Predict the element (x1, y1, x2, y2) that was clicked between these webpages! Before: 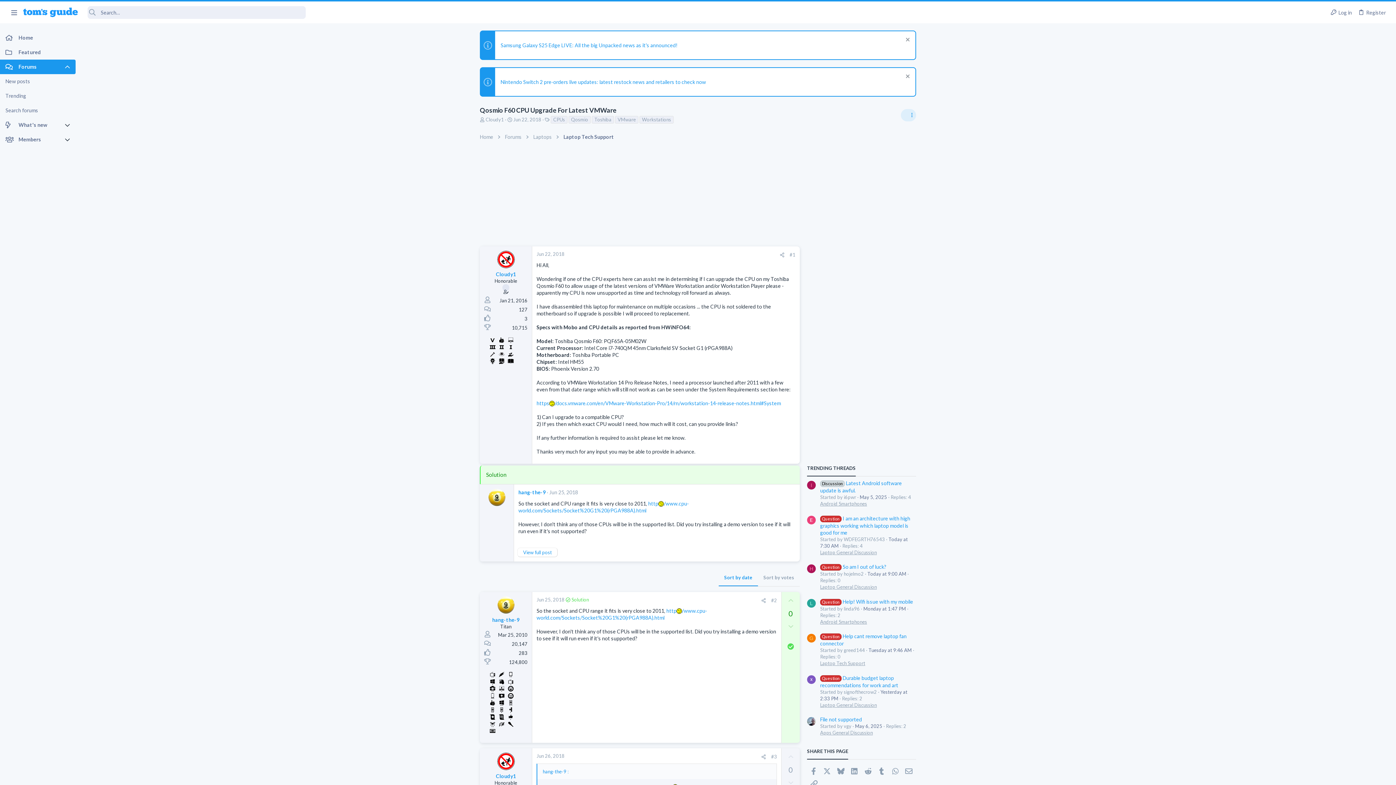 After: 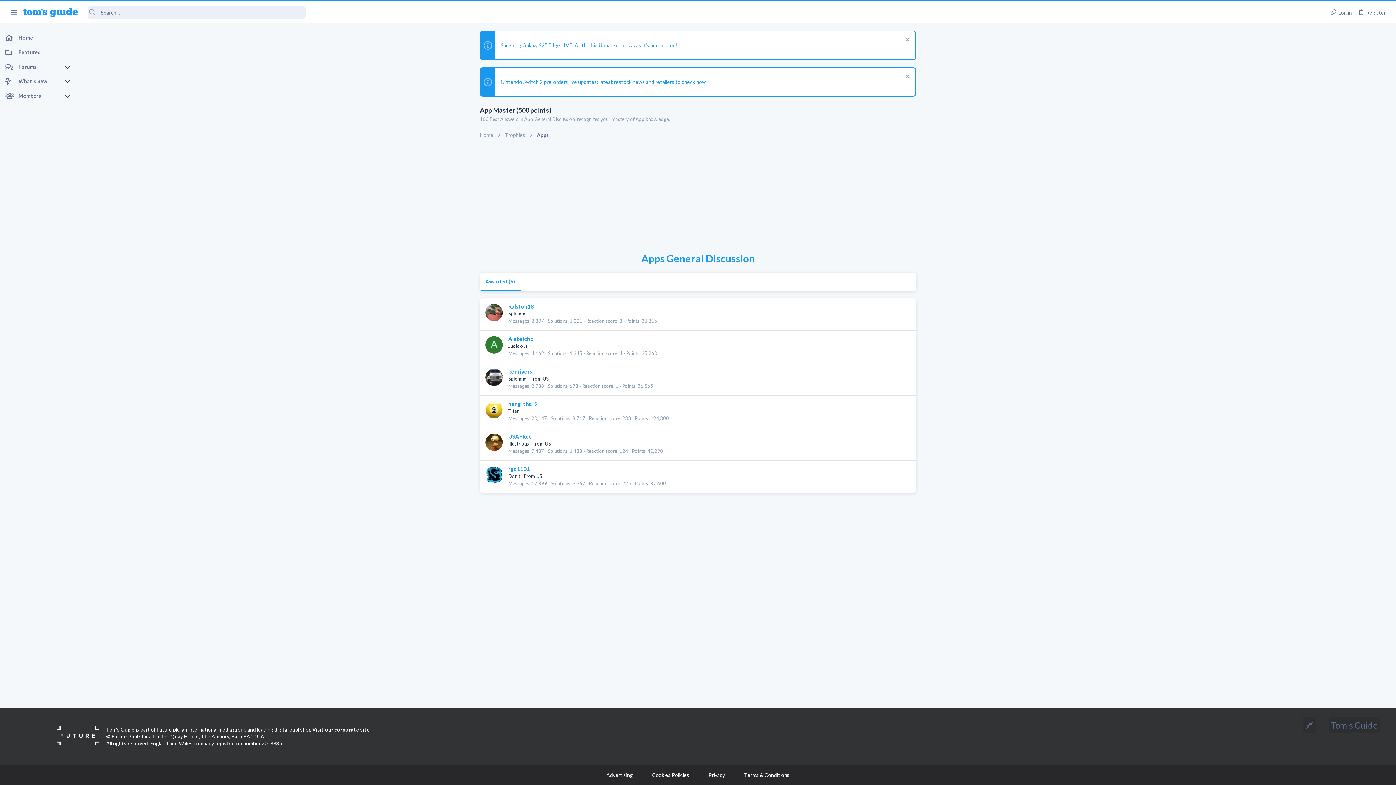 Action: bbox: (506, 699, 514, 706)